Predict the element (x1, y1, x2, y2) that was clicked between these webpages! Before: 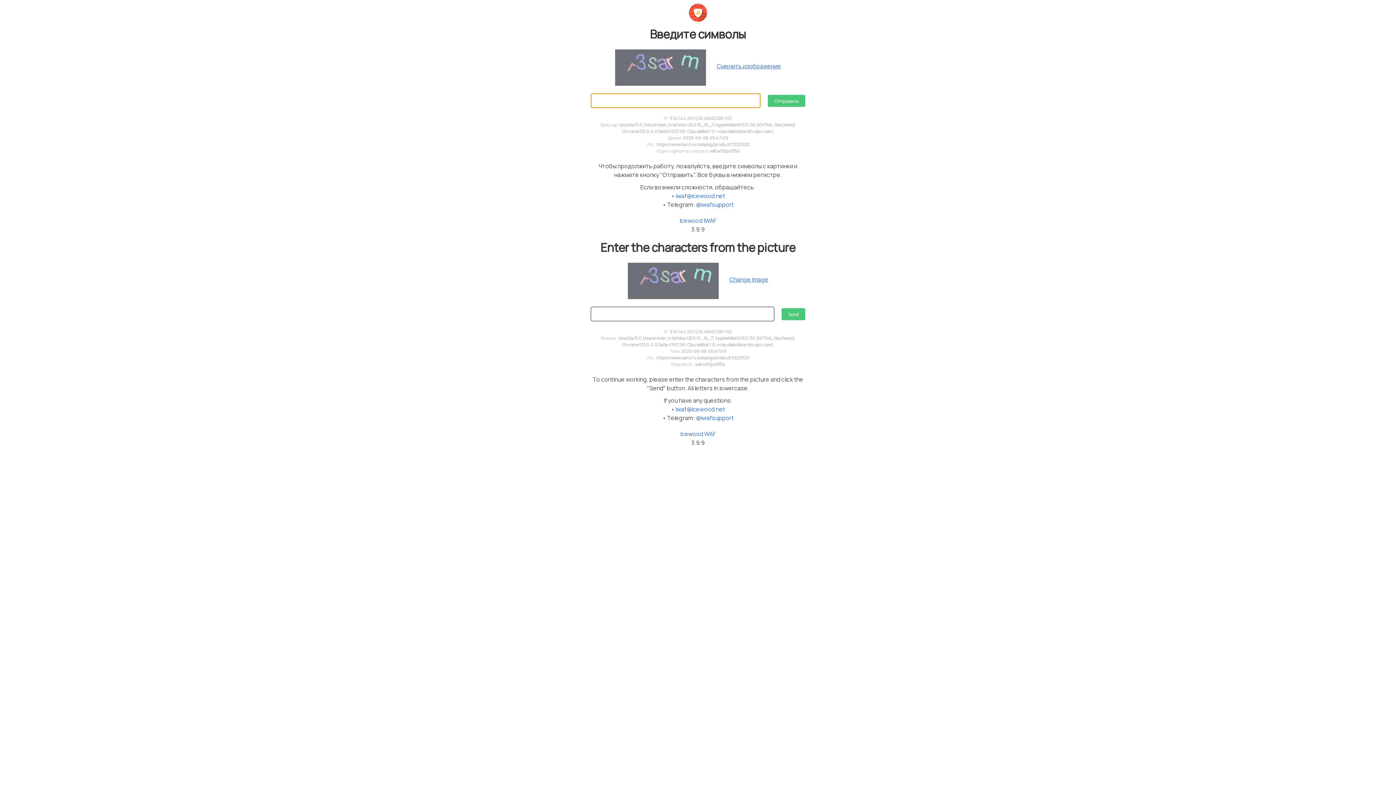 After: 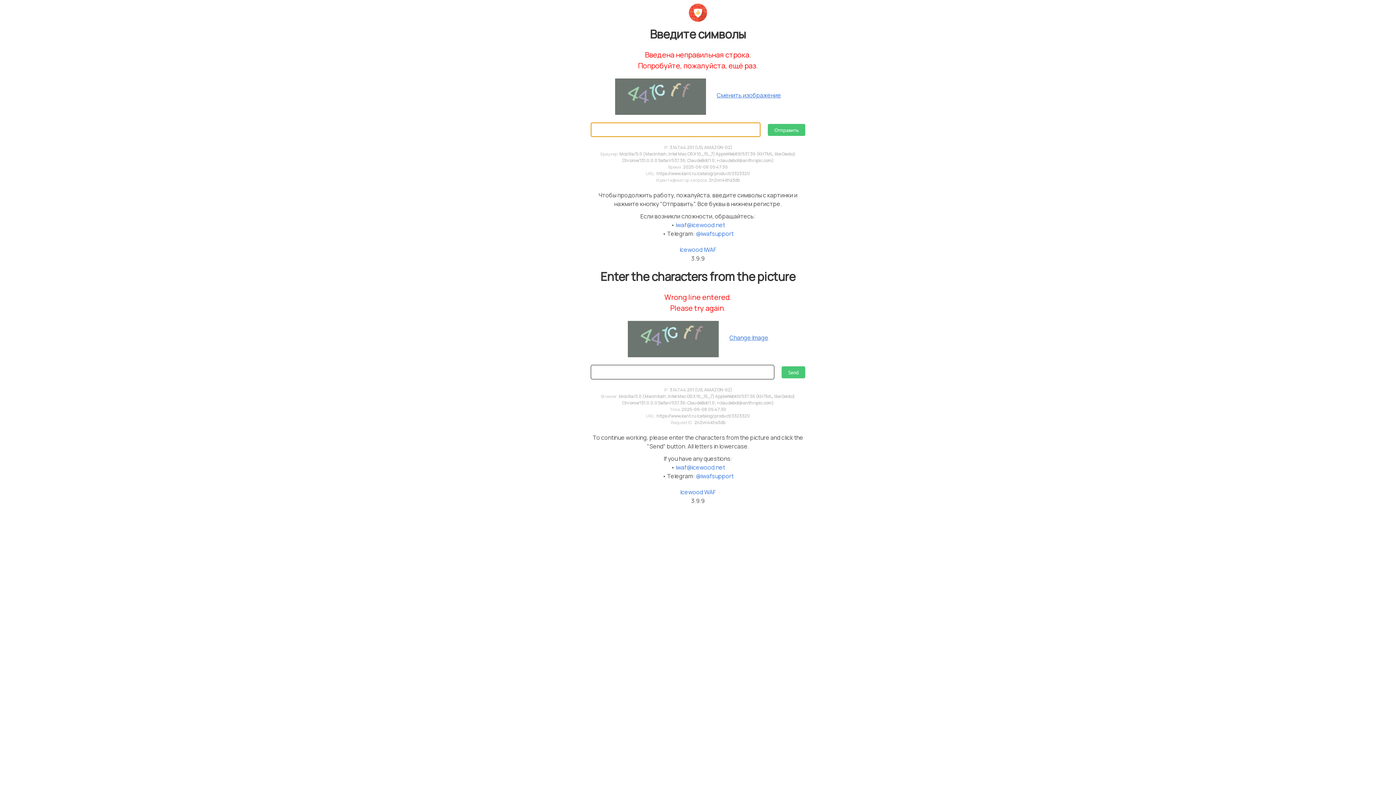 Action: label: Send bbox: (781, 308, 805, 320)